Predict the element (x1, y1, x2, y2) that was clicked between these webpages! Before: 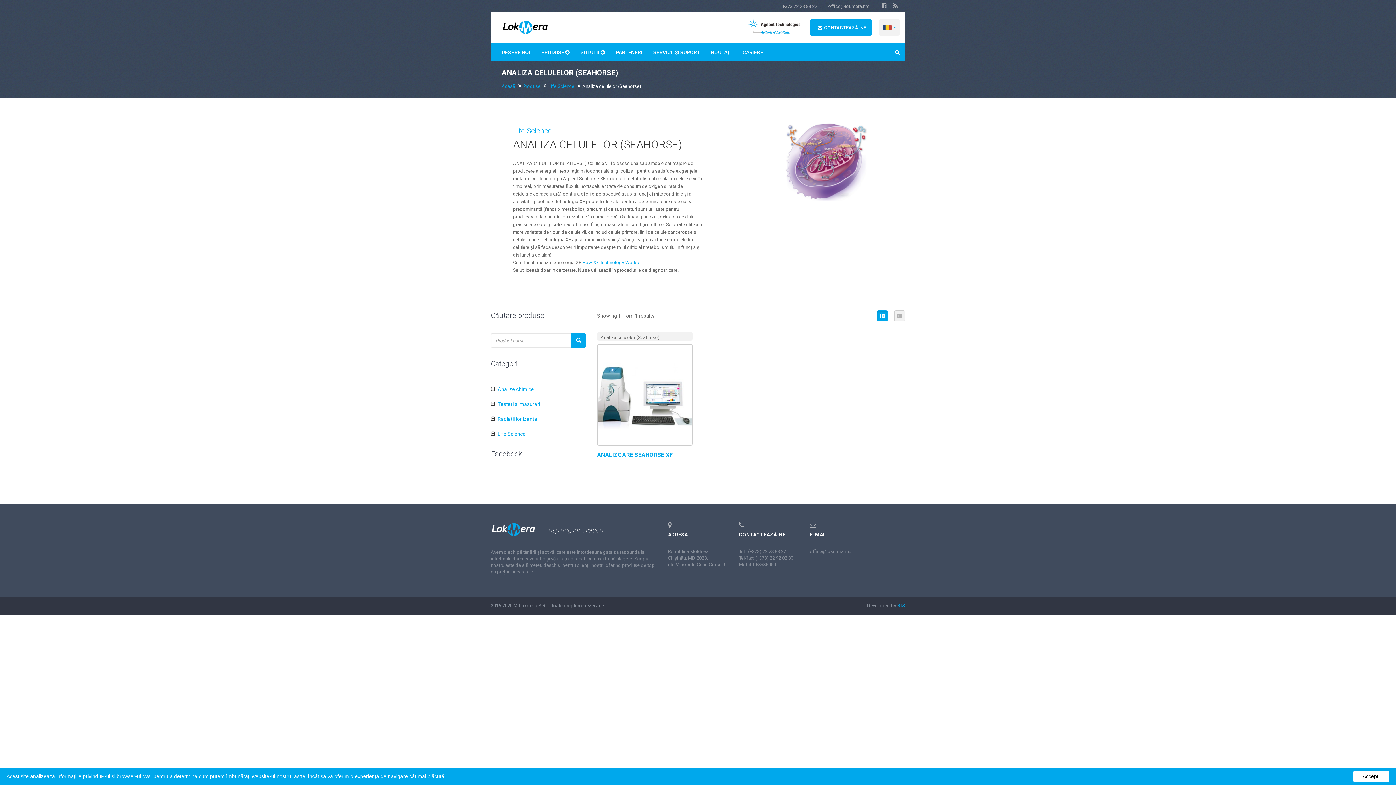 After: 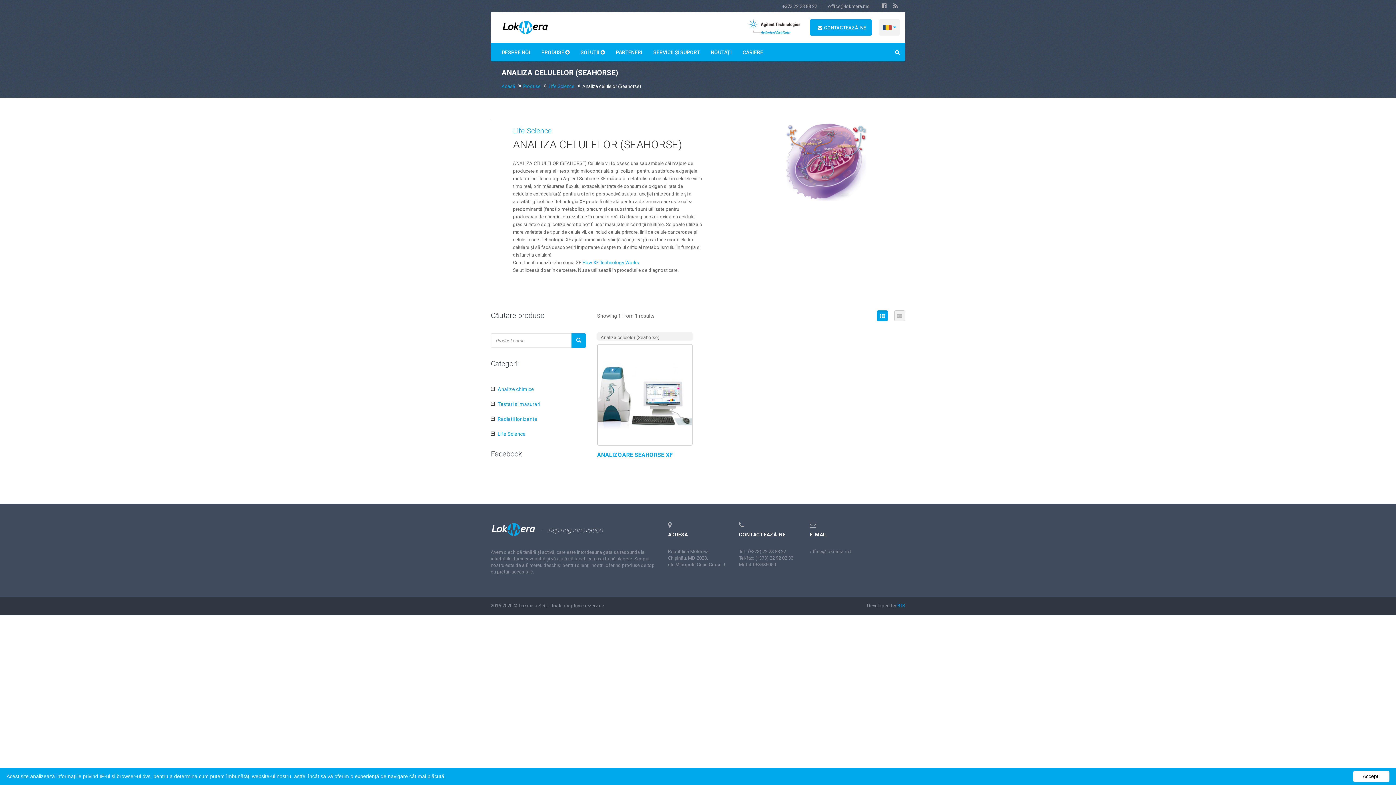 Action: bbox: (881, 3, 886, 9)